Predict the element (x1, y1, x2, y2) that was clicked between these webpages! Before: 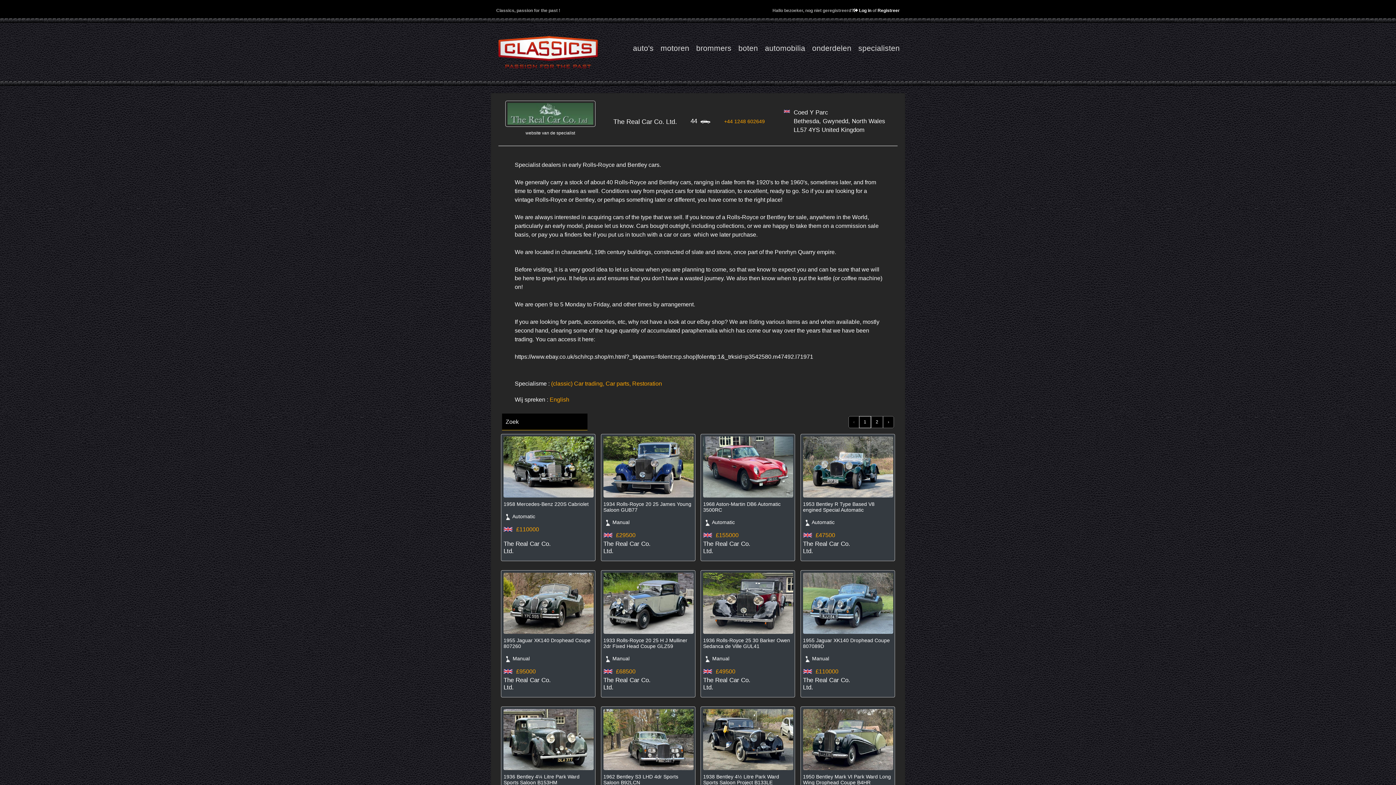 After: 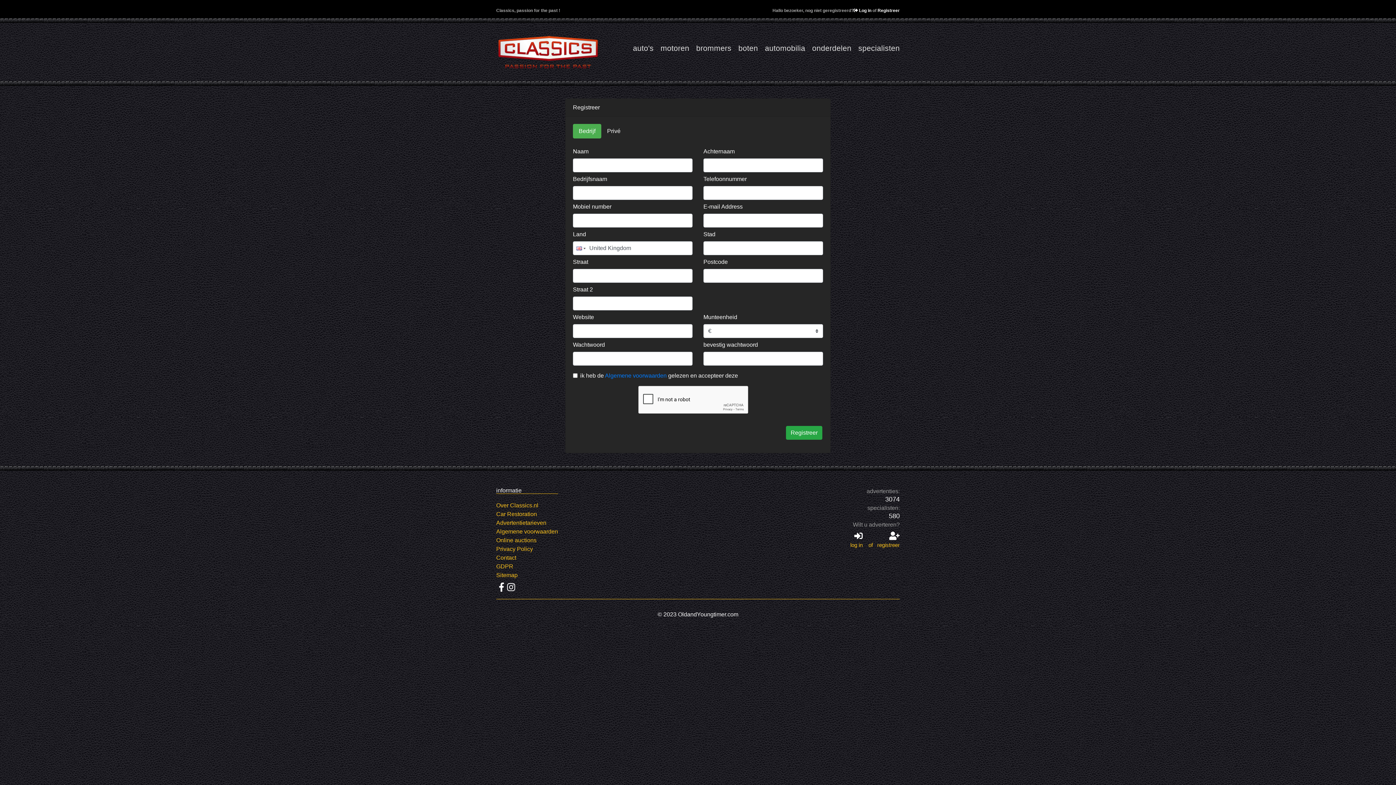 Action: bbox: (877, 8, 900, 13) label: Registreer